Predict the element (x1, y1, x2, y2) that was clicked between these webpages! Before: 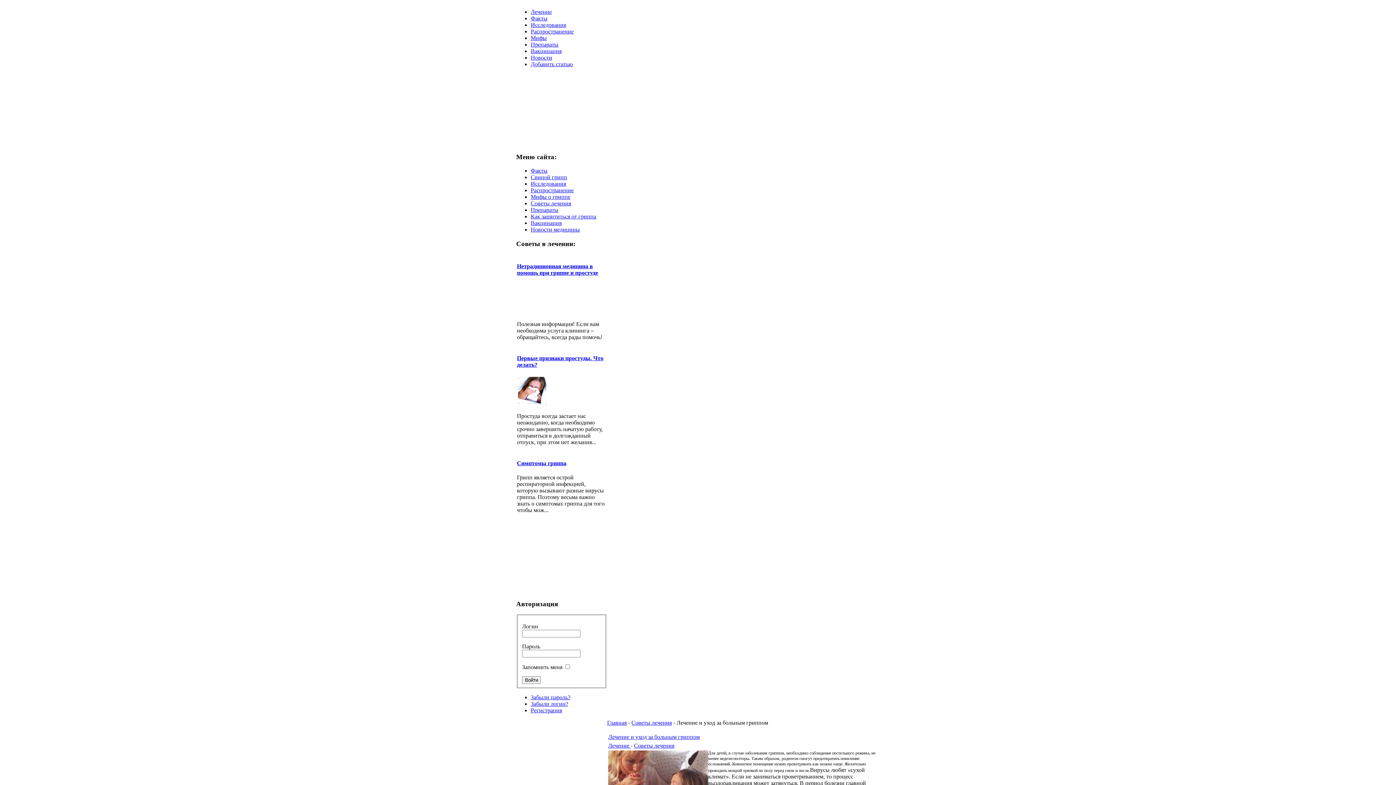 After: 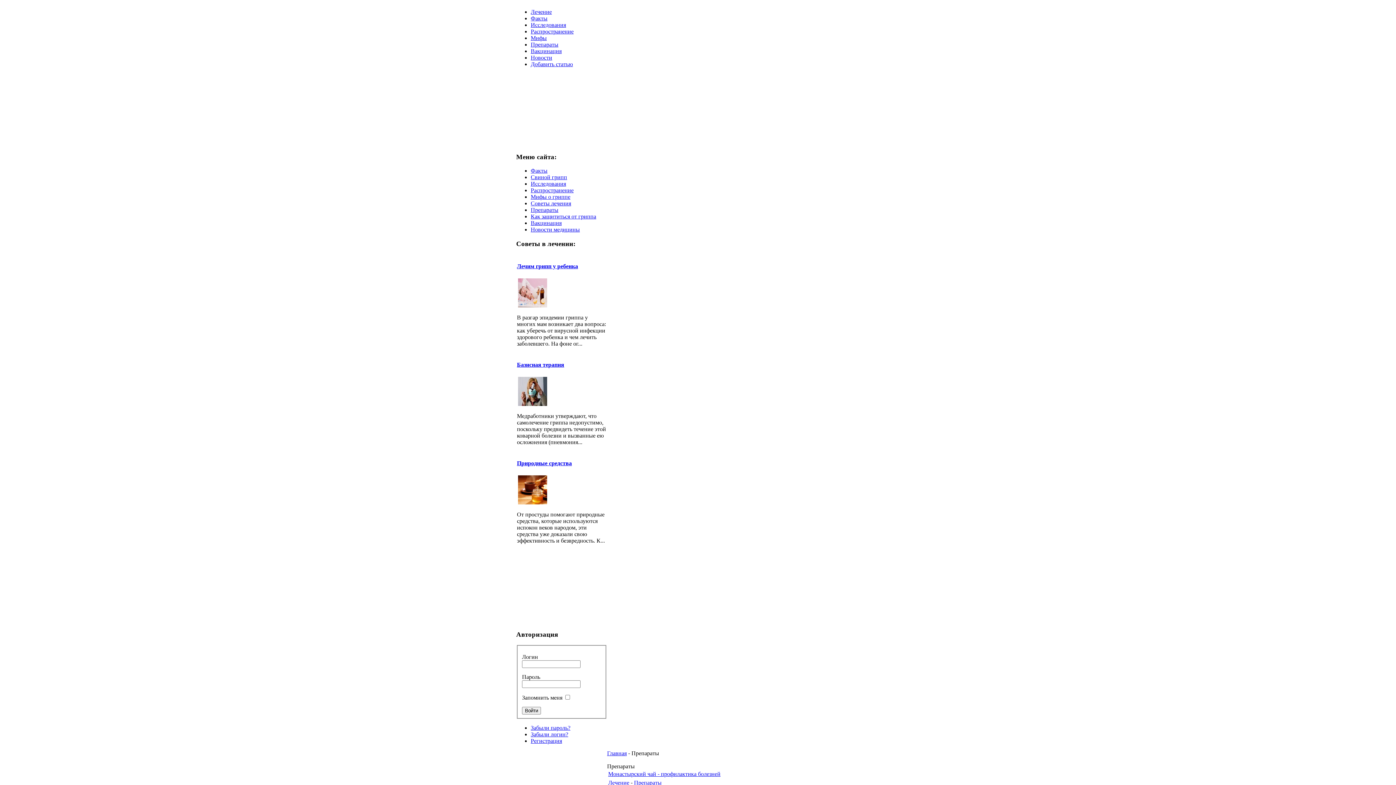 Action: bbox: (530, 207, 558, 213) label: Препараты